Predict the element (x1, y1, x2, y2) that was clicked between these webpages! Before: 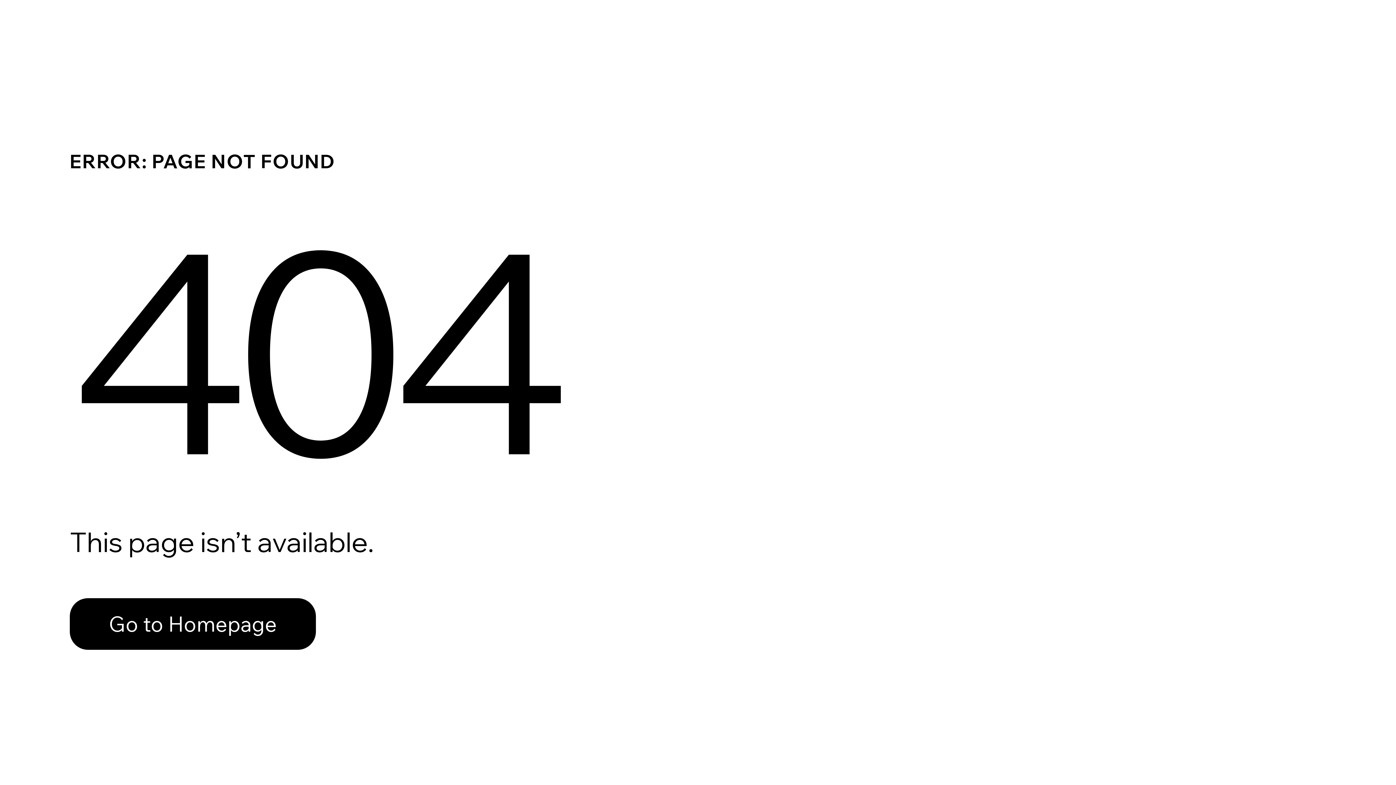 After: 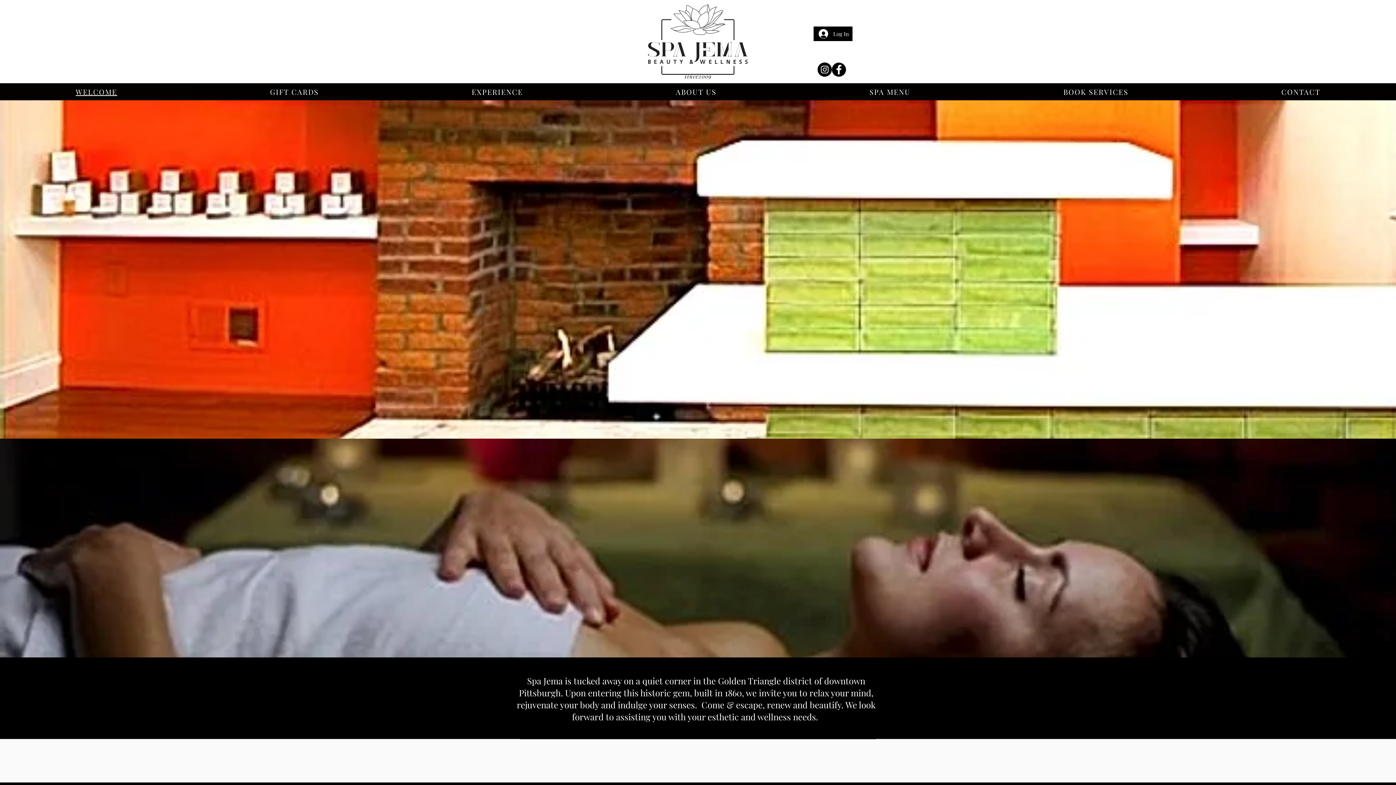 Action: label: Go to Homepage bbox: (69, 582, 768, 659)